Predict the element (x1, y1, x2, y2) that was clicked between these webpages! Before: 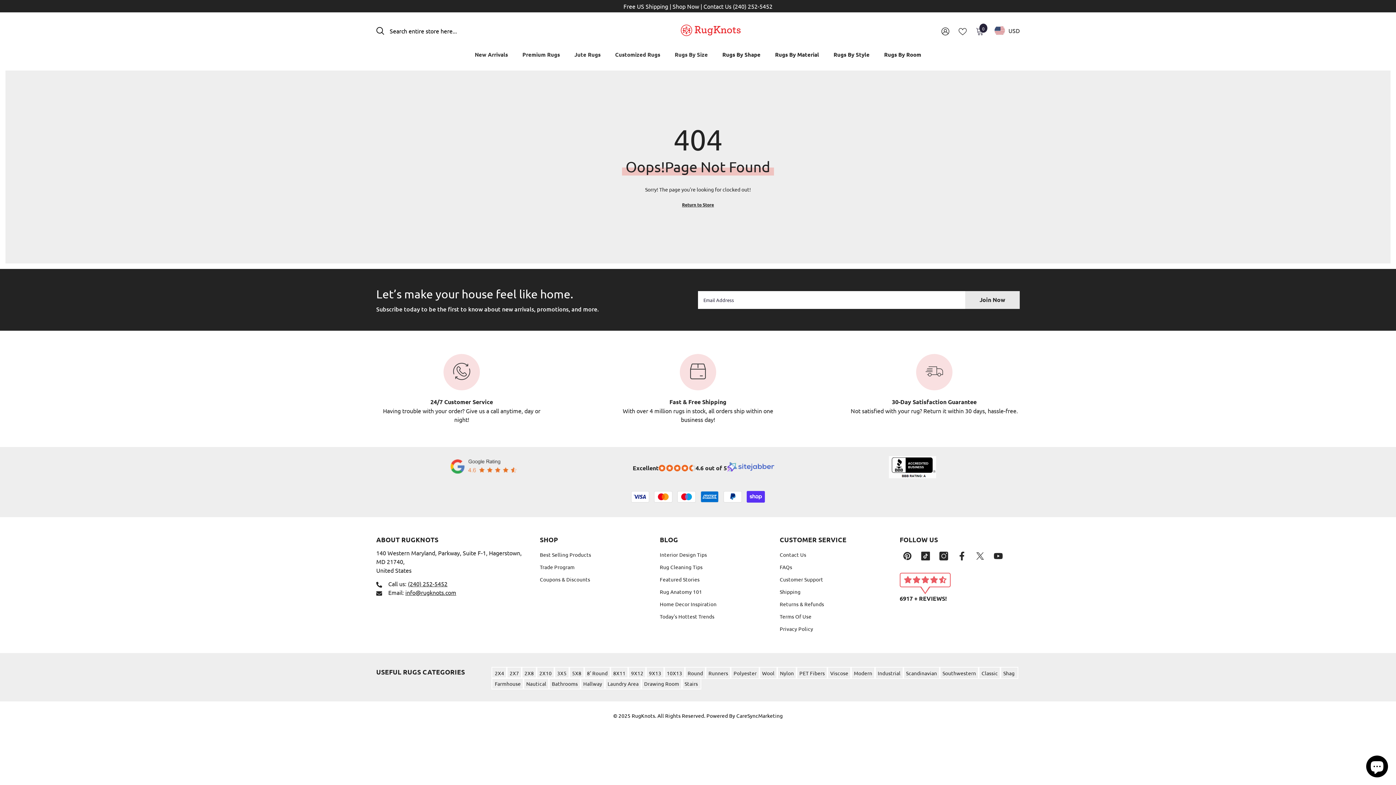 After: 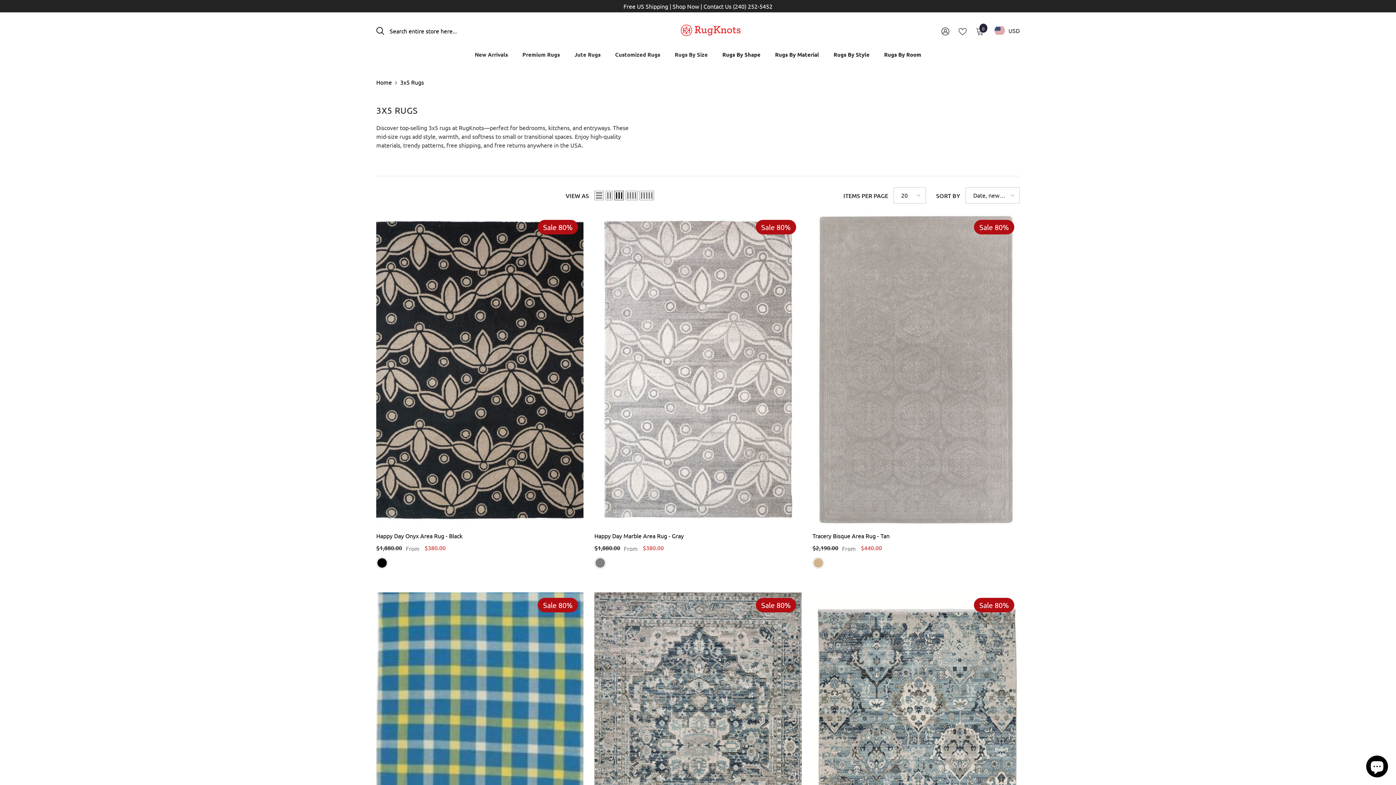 Action: bbox: (554, 668, 569, 678) label: 3X5